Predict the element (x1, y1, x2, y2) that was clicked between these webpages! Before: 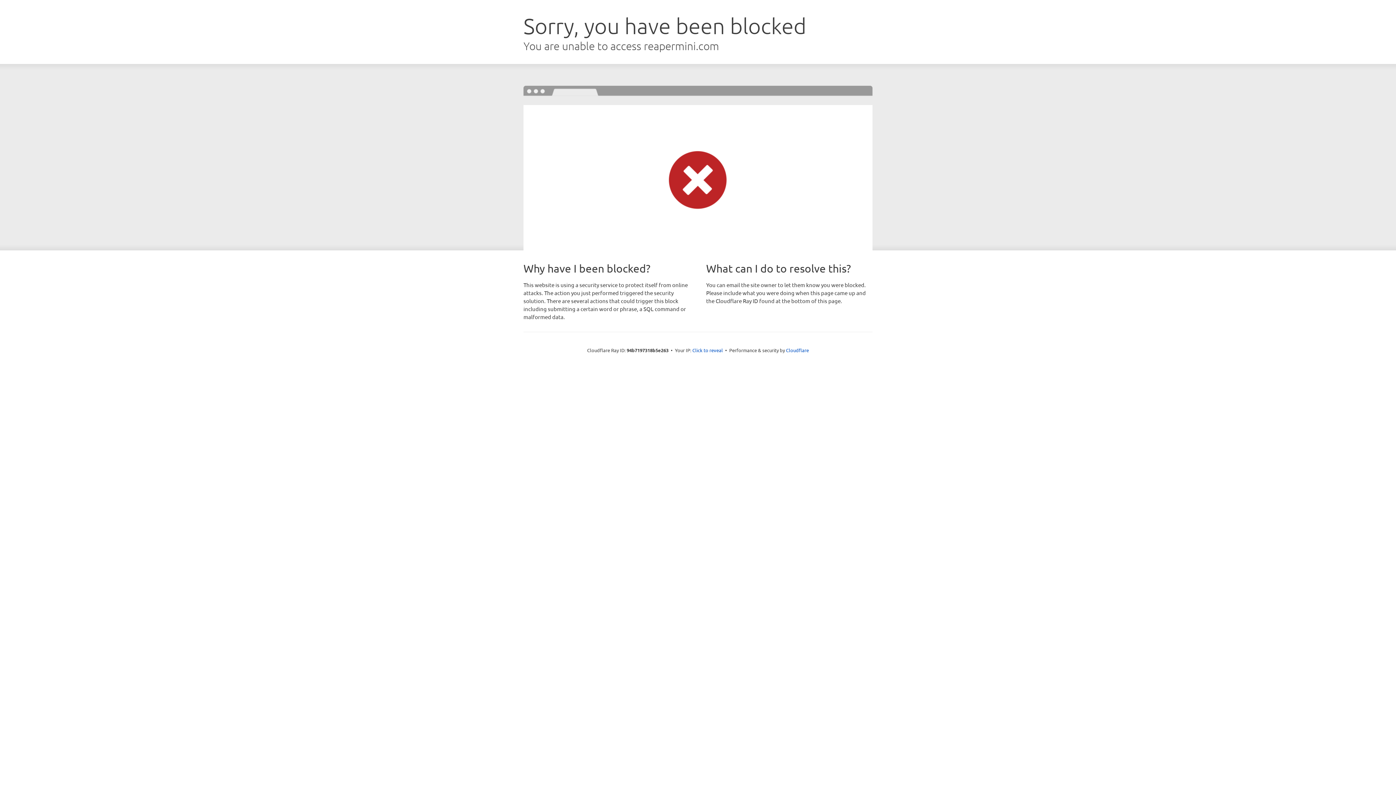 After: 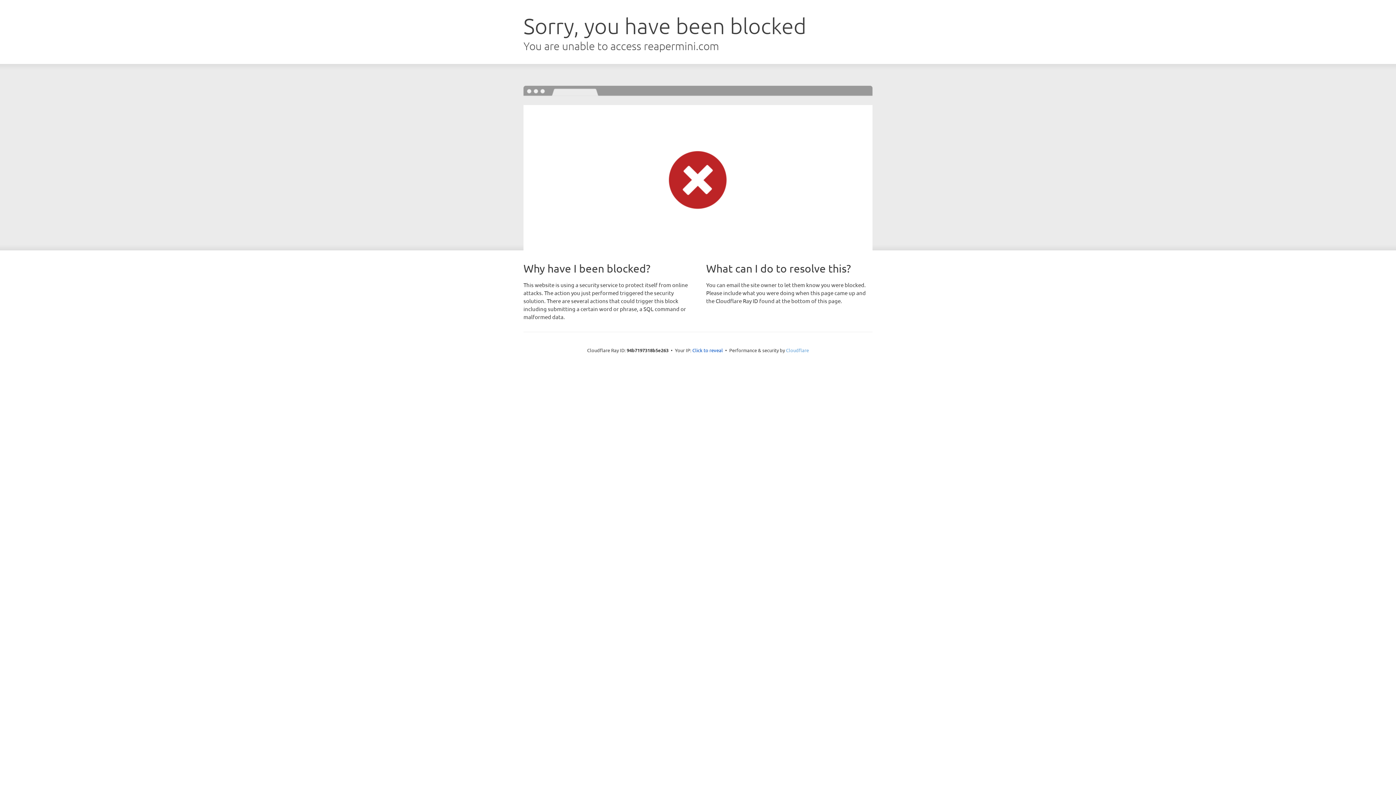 Action: bbox: (786, 347, 809, 353) label: Cloudflare